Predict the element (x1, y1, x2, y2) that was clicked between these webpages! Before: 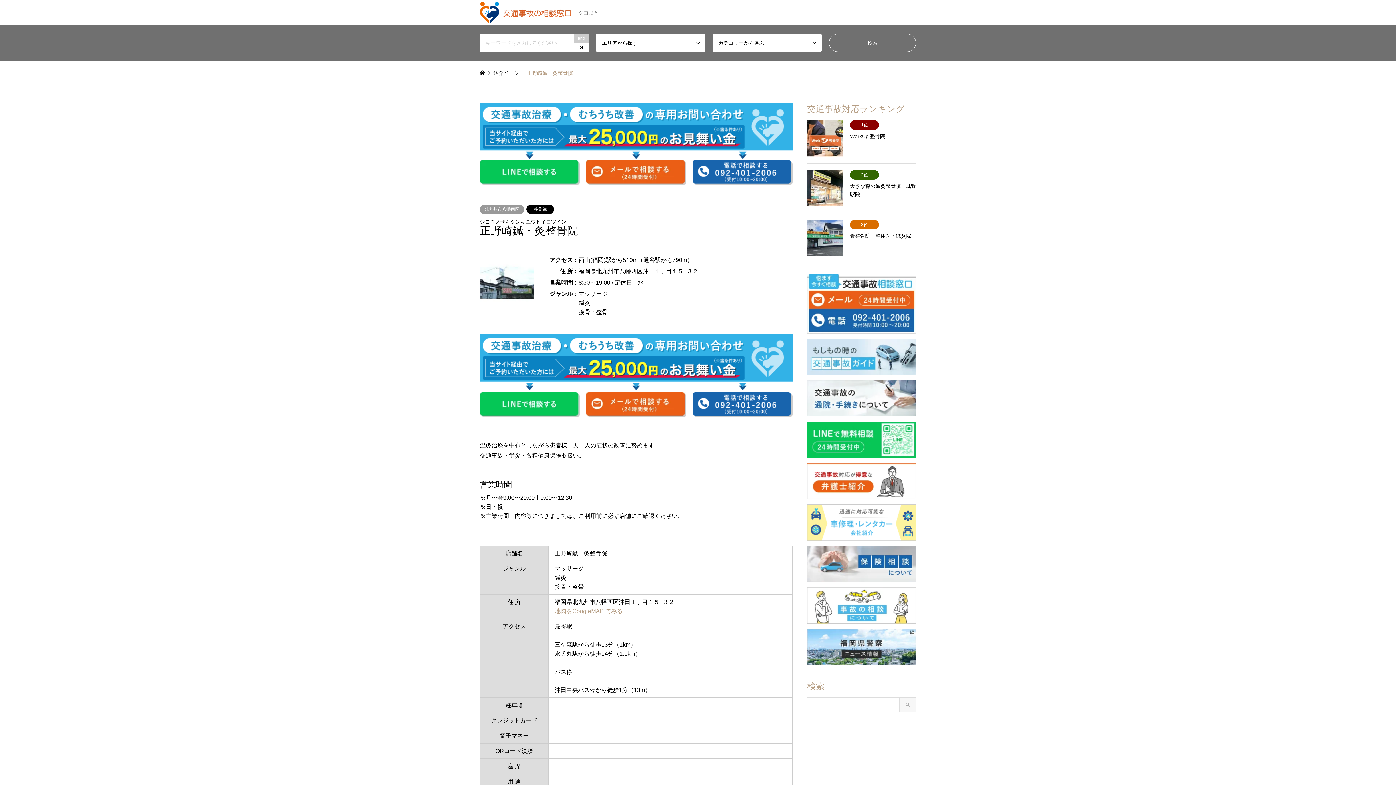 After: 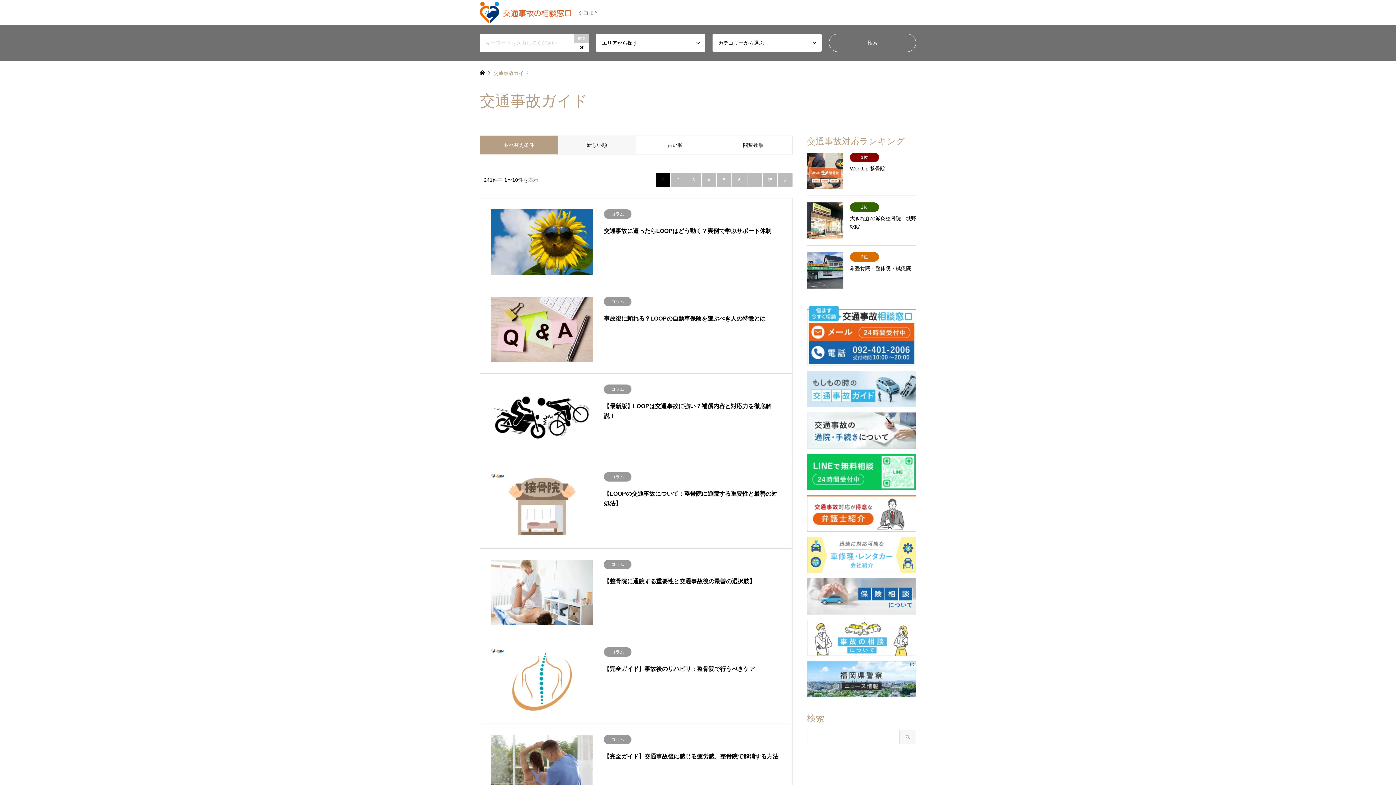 Action: bbox: (807, 338, 916, 375)